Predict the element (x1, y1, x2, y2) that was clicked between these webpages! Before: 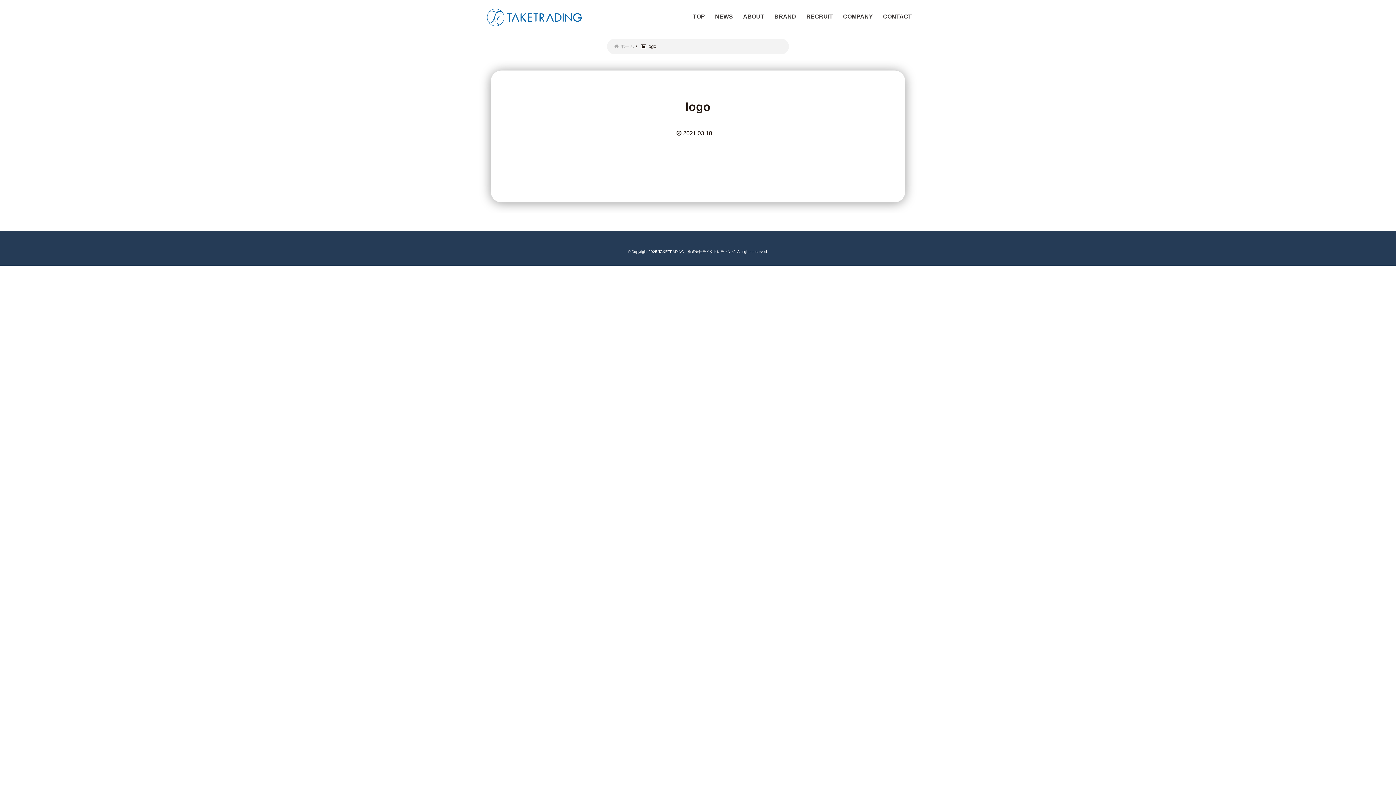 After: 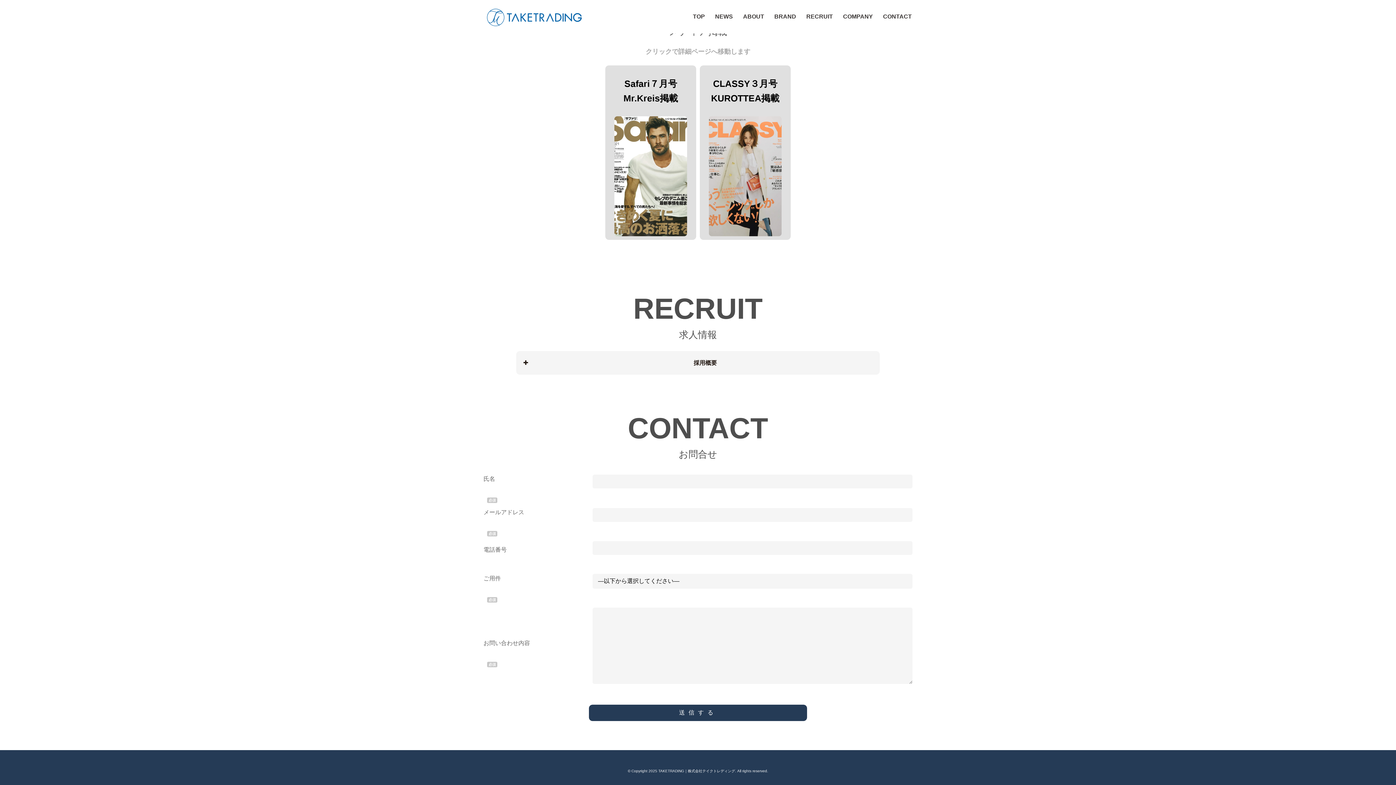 Action: label: RECRUIT bbox: (802, 0, 837, 33)